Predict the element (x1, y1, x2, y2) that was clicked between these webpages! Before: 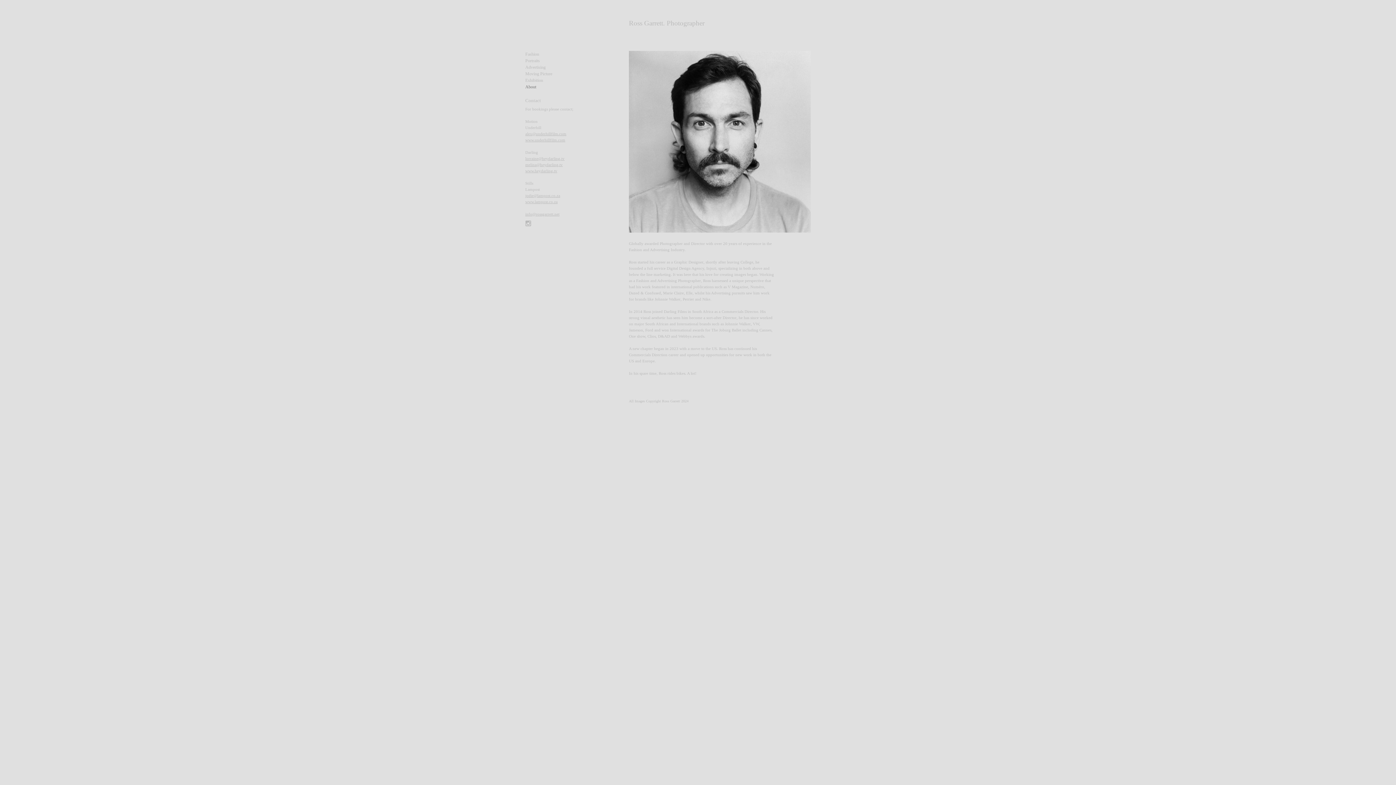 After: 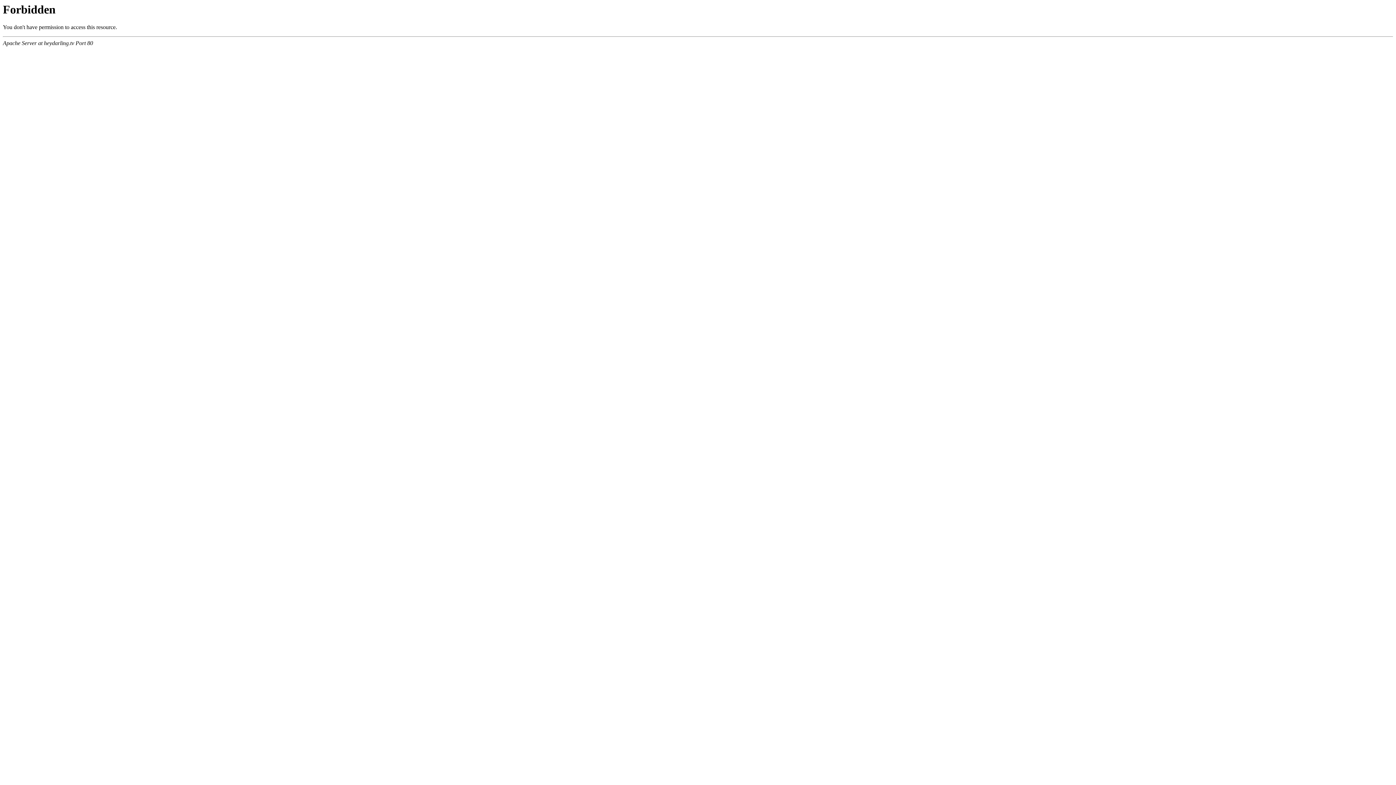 Action: bbox: (525, 168, 557, 173) label: www.heydarling.tv